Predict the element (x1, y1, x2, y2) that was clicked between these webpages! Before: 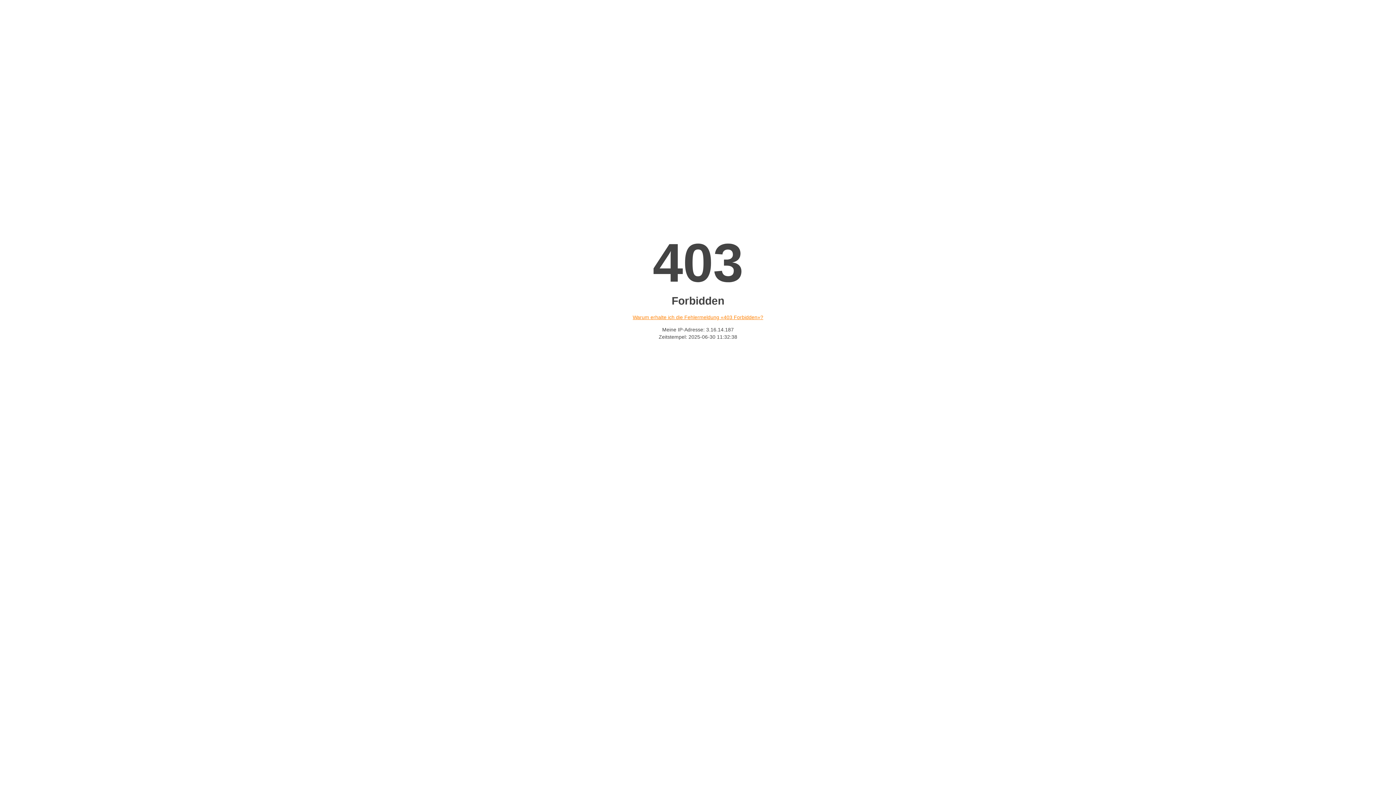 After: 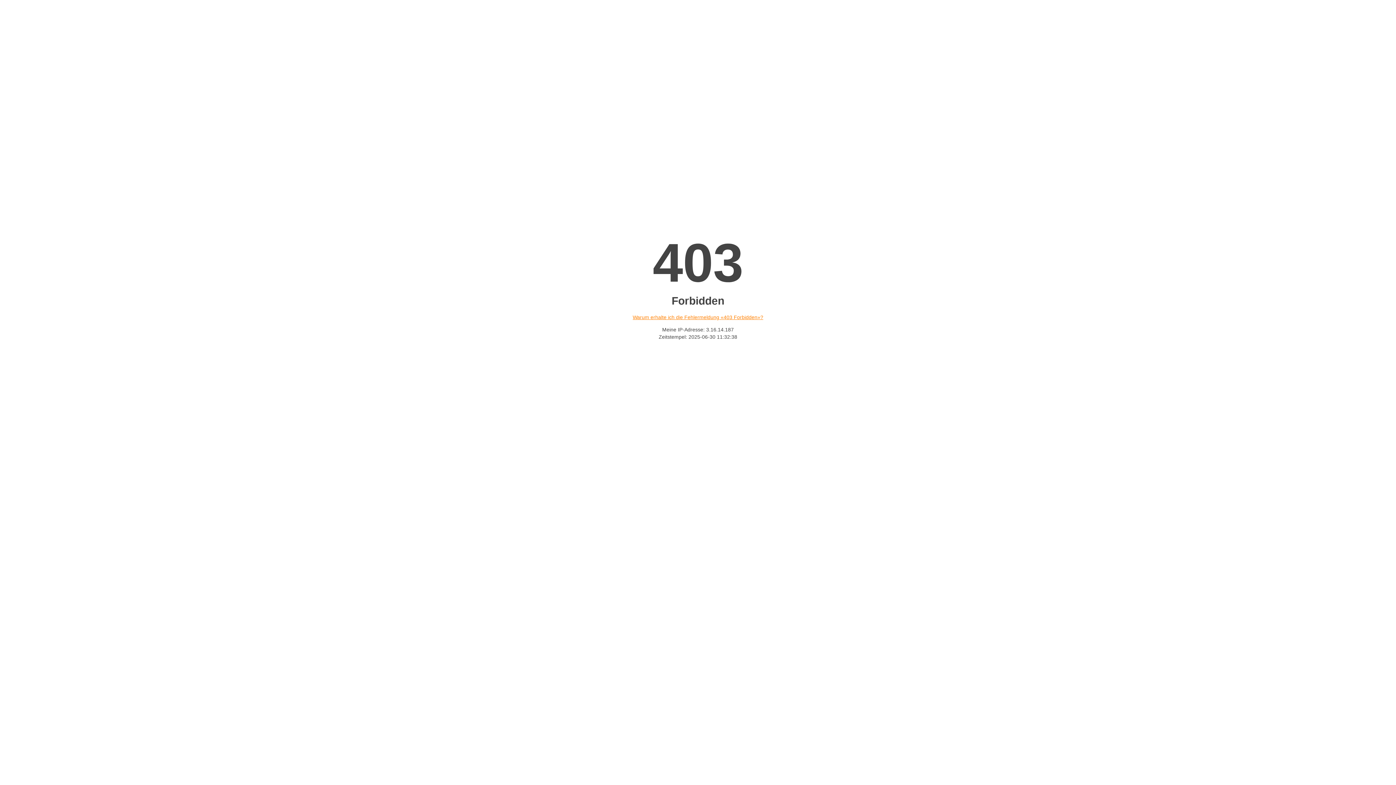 Action: bbox: (632, 314, 763, 320) label: Warum erhalte ich die Fehlermeldung «403 Forbidden»?